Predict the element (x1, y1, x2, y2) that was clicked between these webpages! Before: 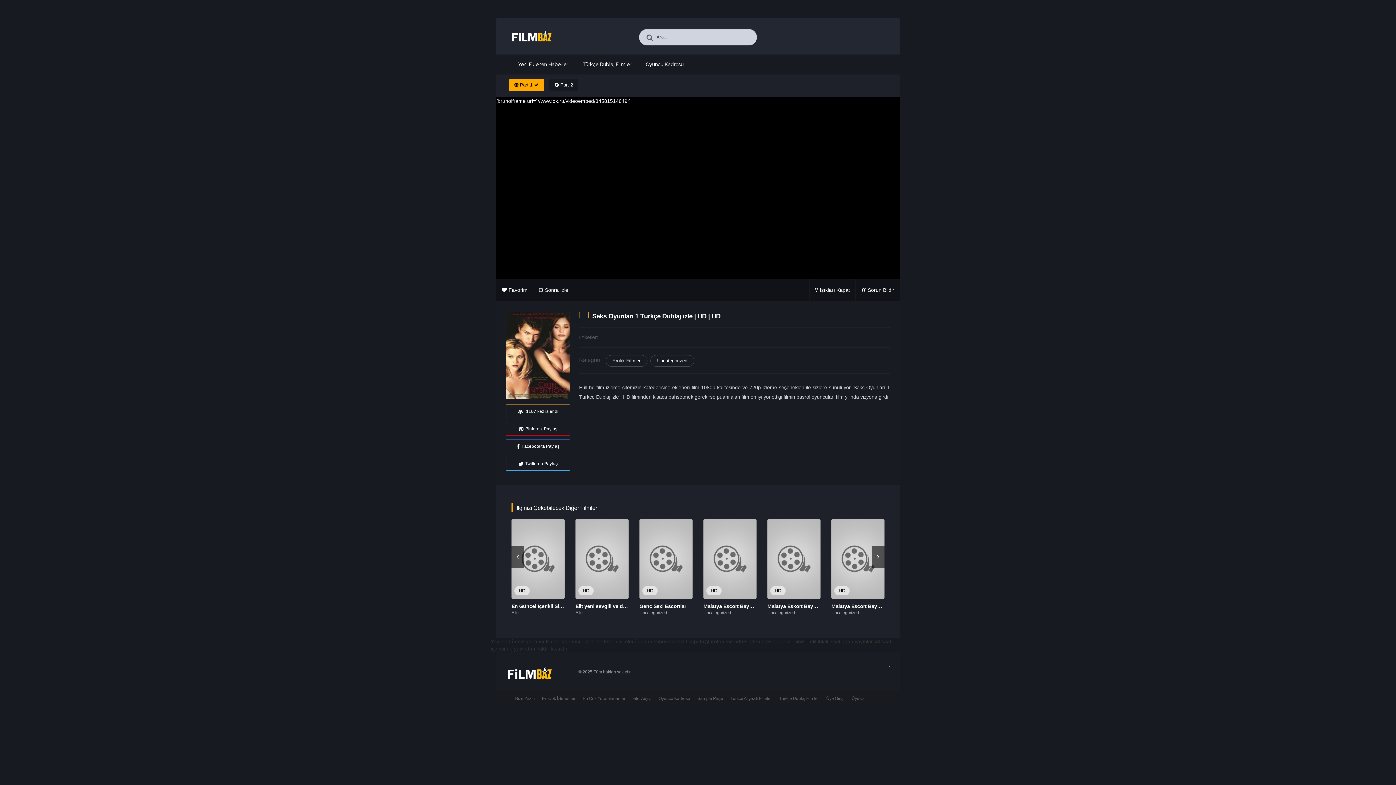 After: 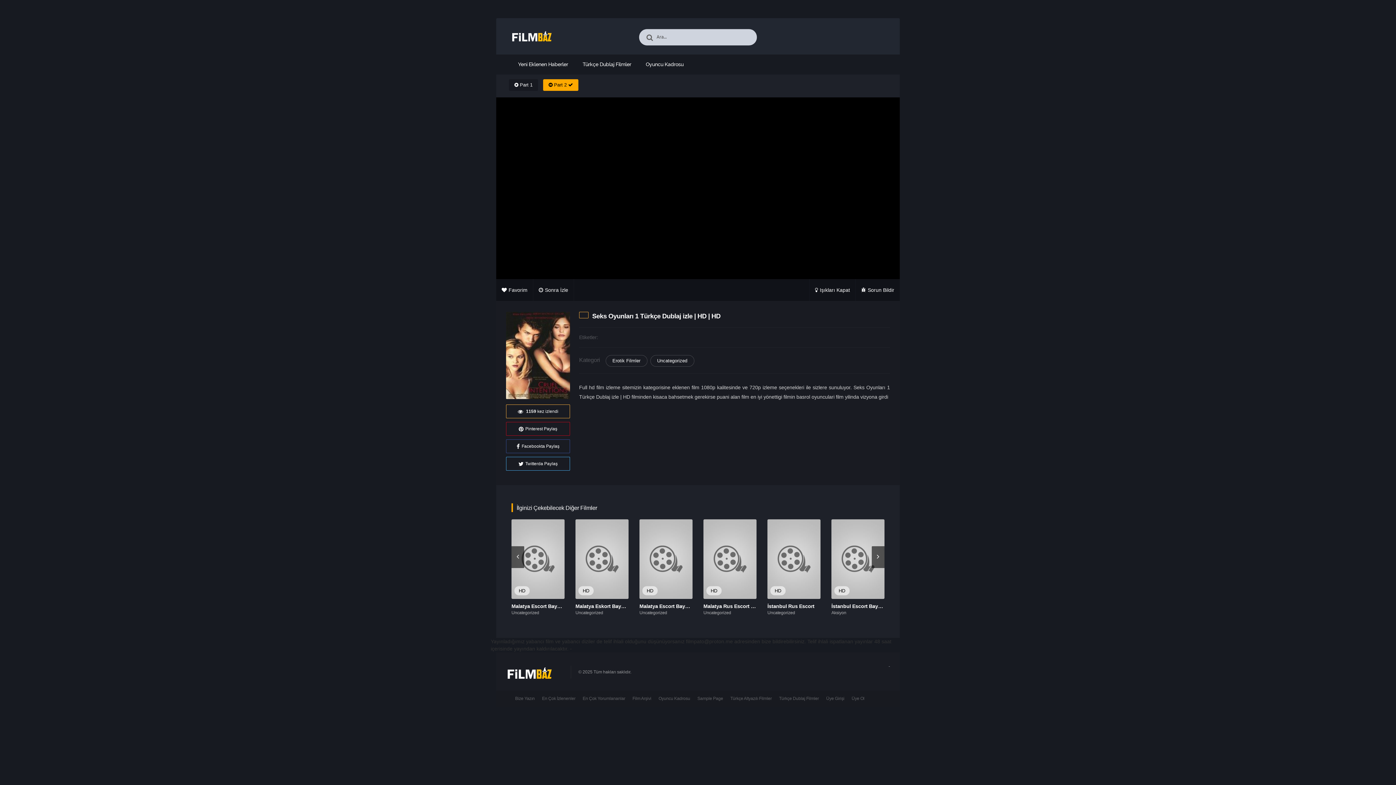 Action: label: Part 2 bbox: (560, 82, 573, 87)